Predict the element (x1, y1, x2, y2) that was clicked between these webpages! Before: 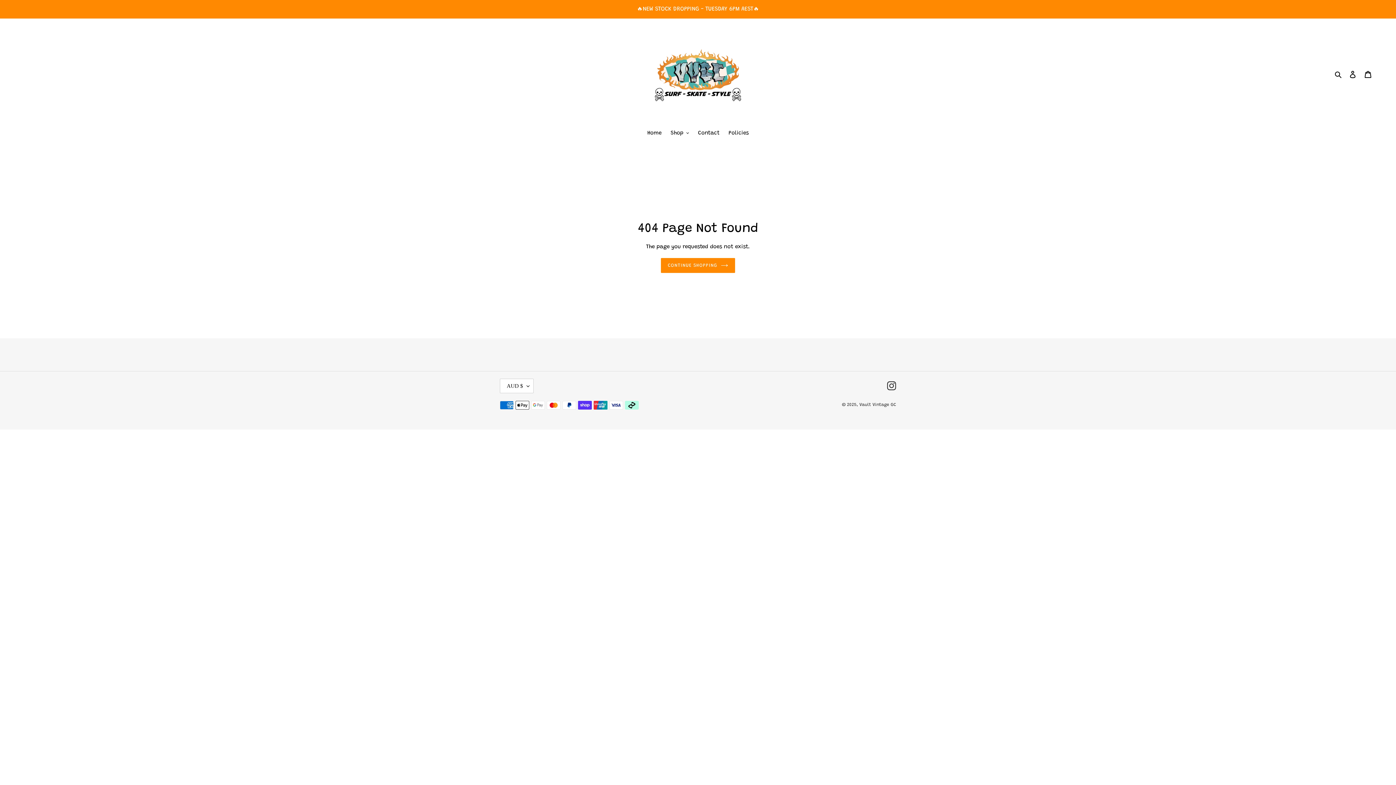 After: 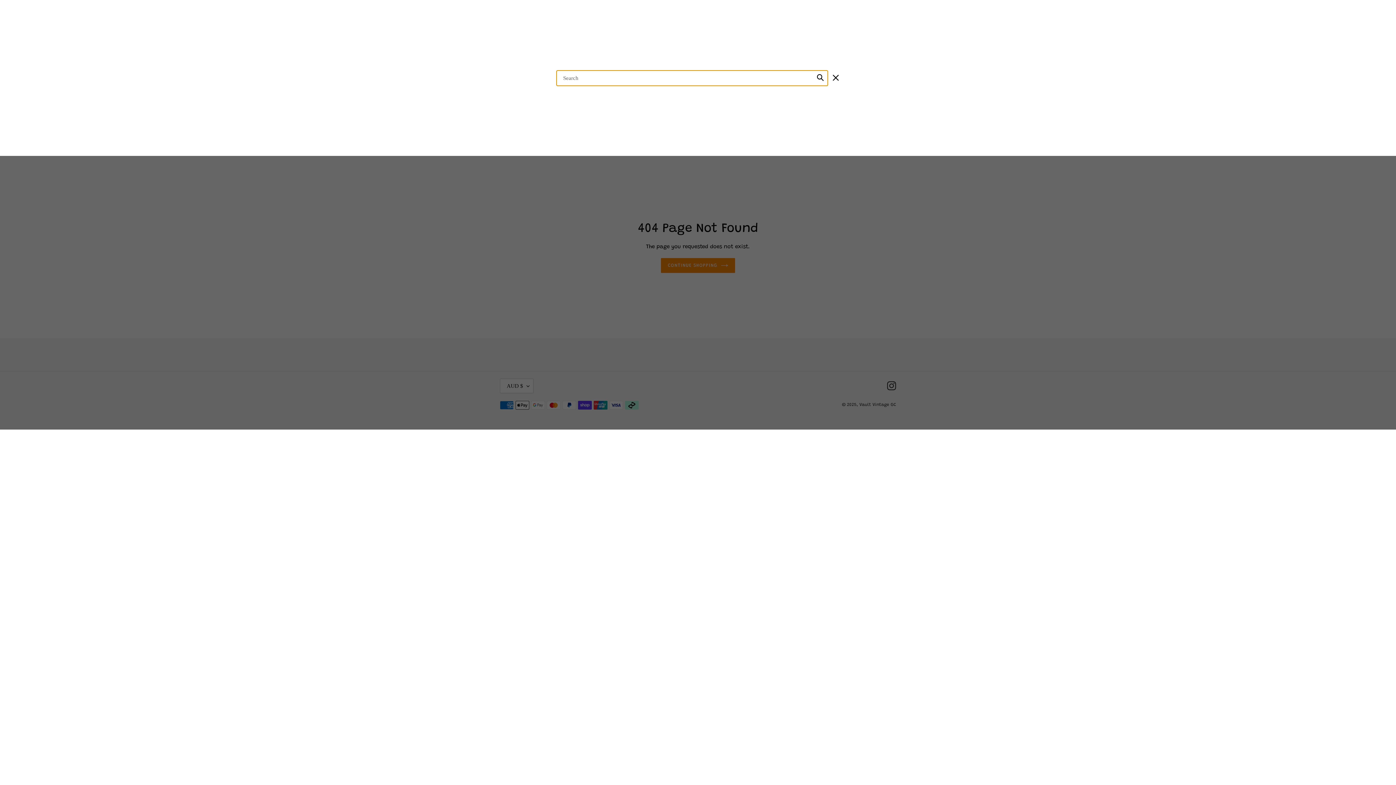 Action: label: Search bbox: (1332, 70, 1345, 79)